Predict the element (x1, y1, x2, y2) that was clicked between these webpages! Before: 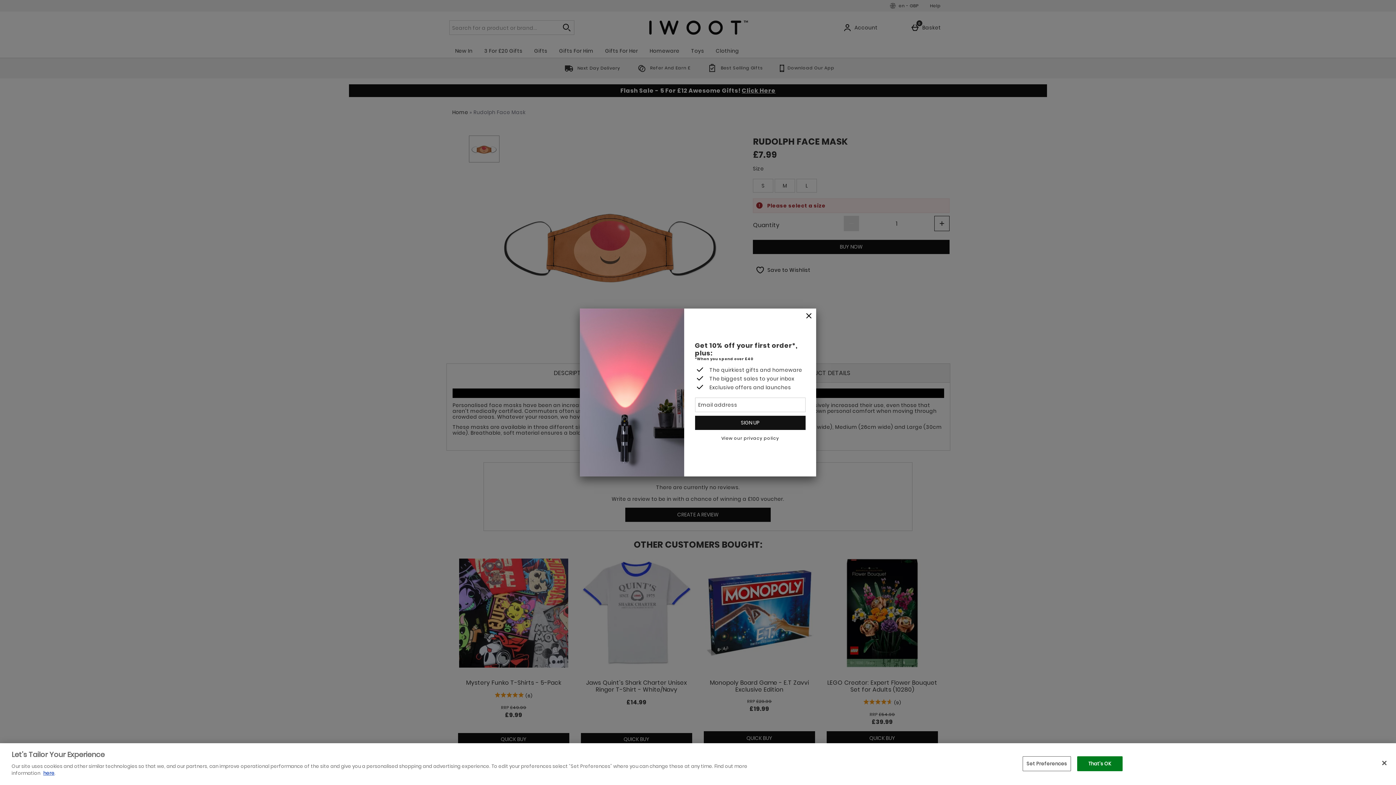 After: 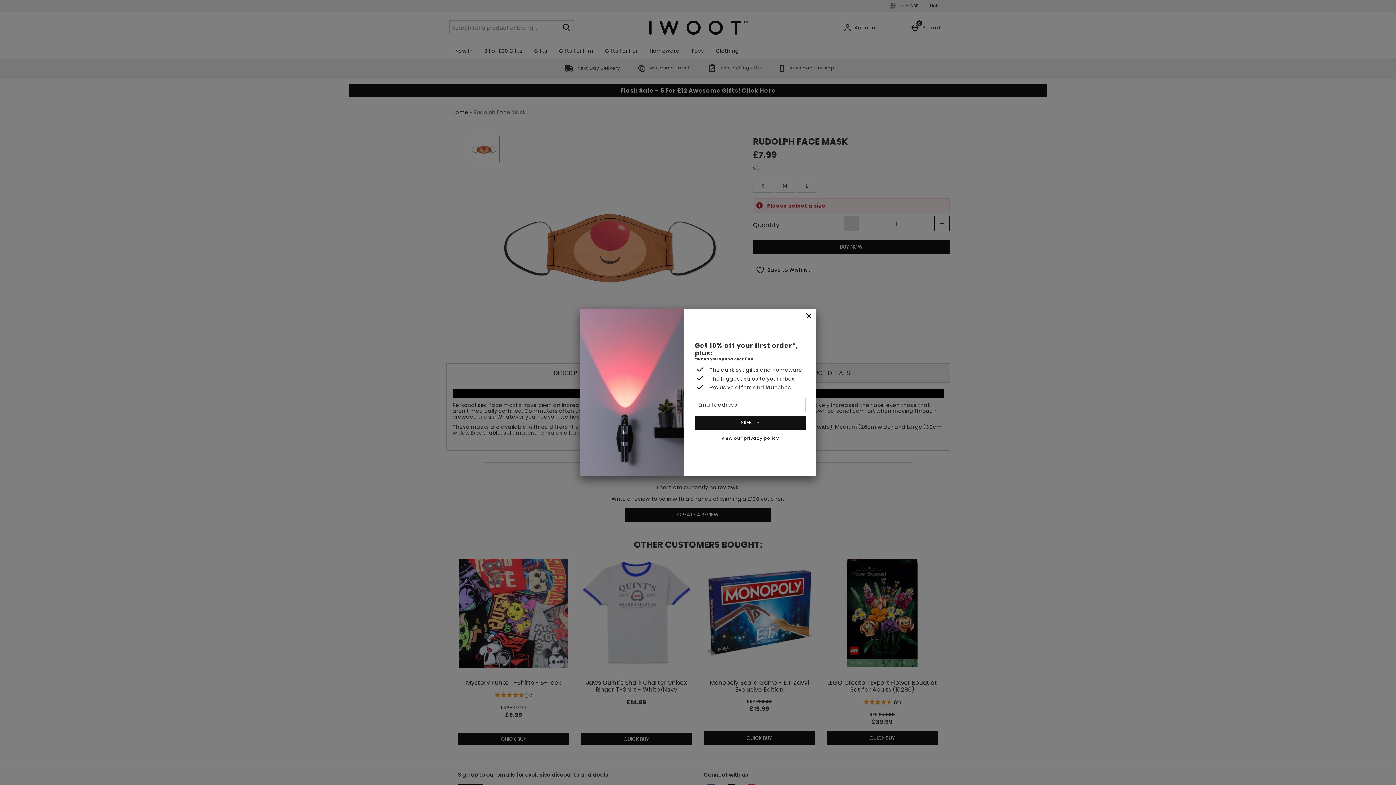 Action: bbox: (1376, 755, 1392, 771) label: Close